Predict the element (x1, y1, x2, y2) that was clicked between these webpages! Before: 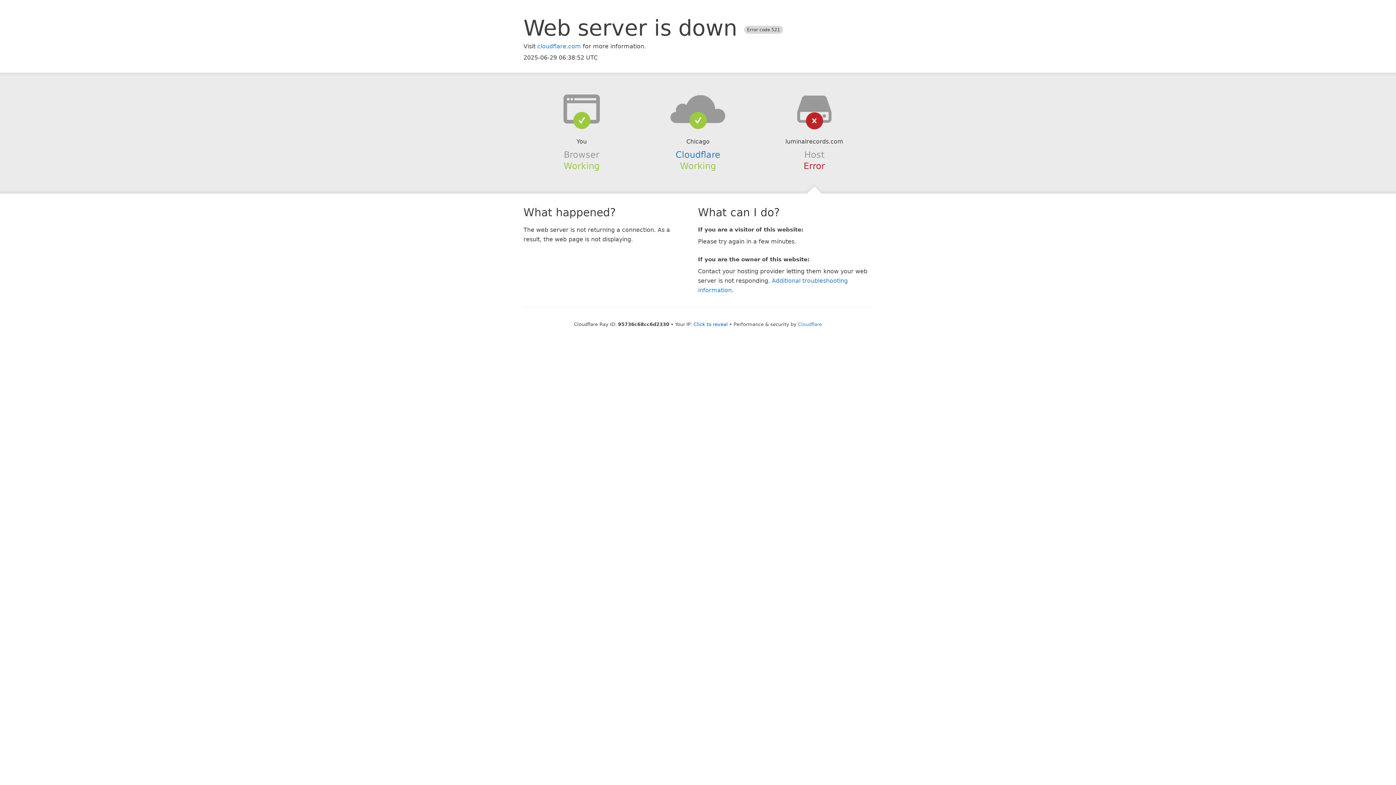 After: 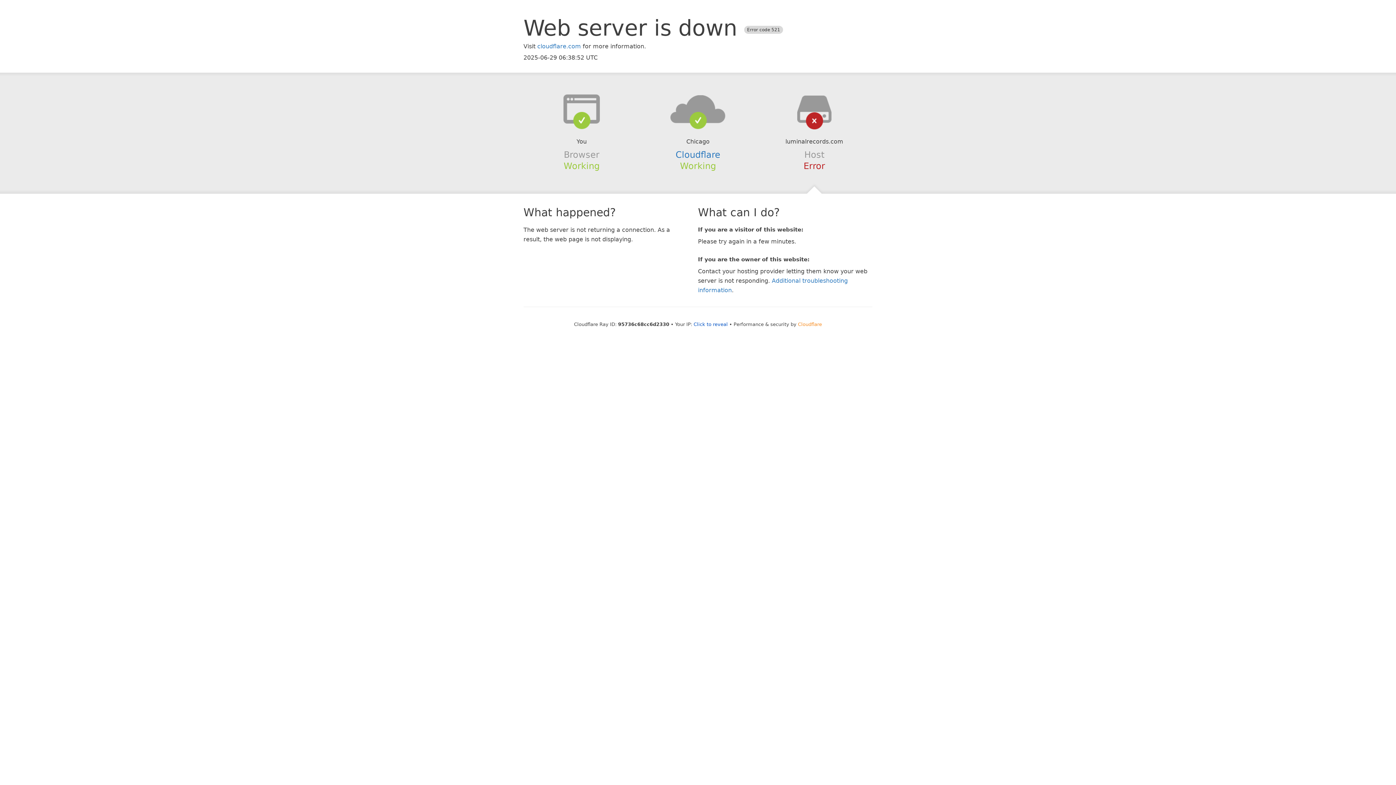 Action: label: Cloudflare bbox: (798, 321, 822, 327)